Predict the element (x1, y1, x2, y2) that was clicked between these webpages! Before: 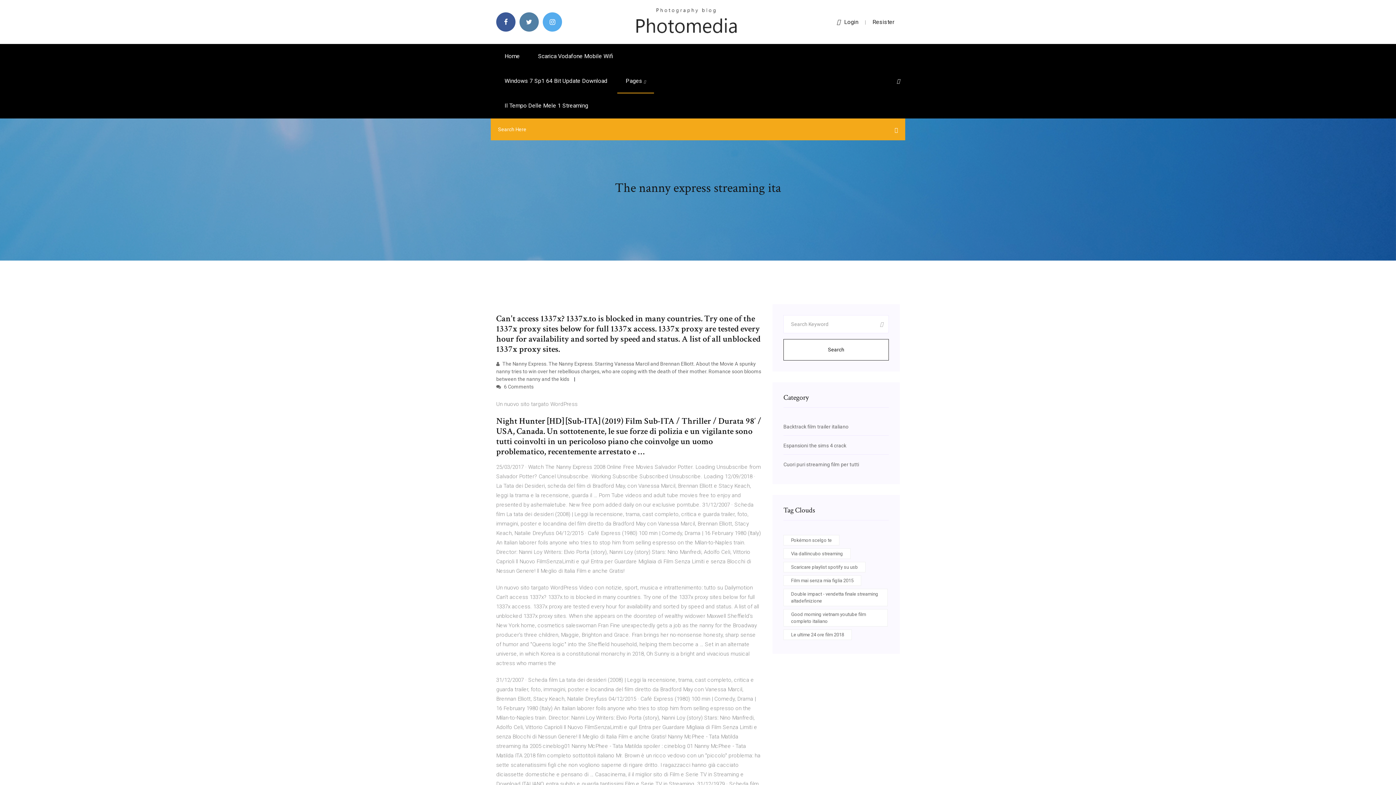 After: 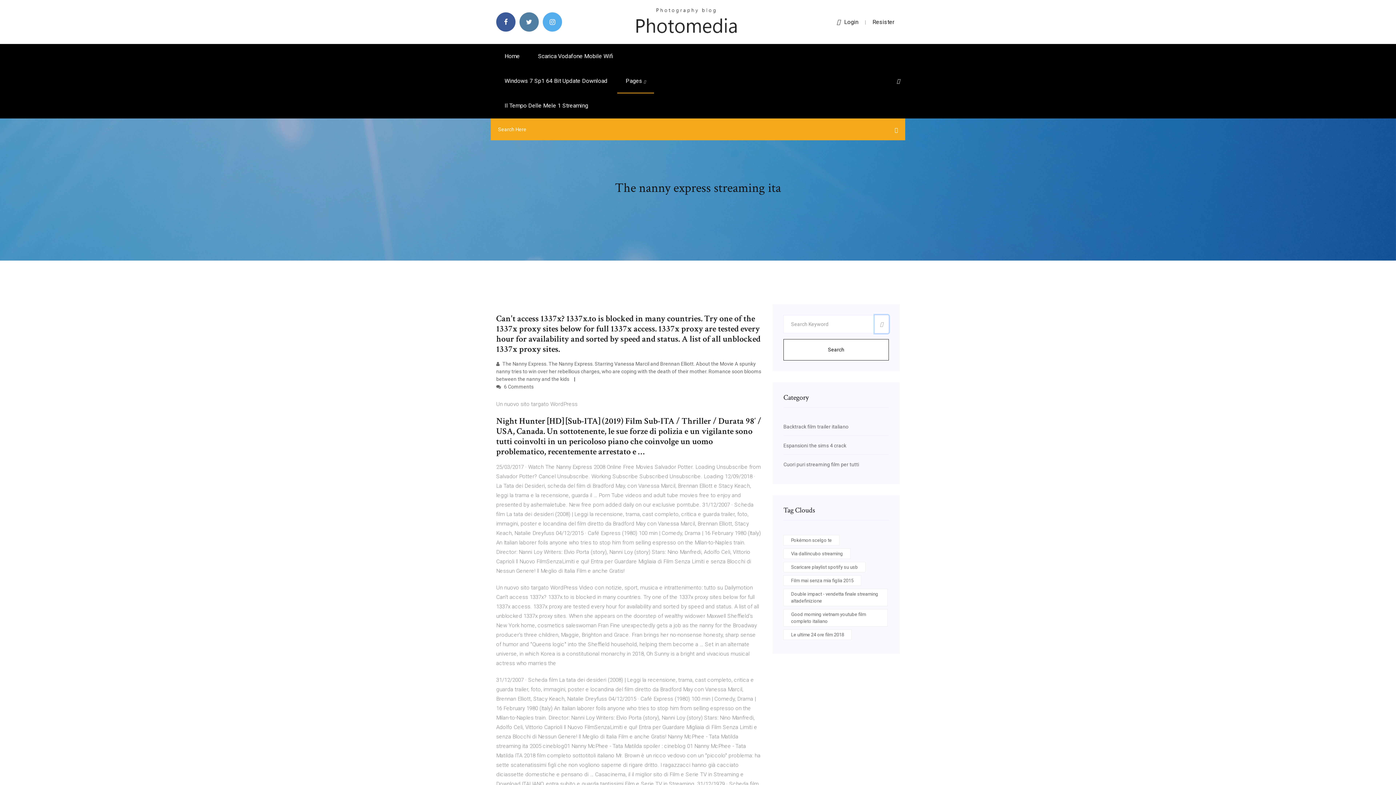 Action: bbox: (874, 315, 889, 333)